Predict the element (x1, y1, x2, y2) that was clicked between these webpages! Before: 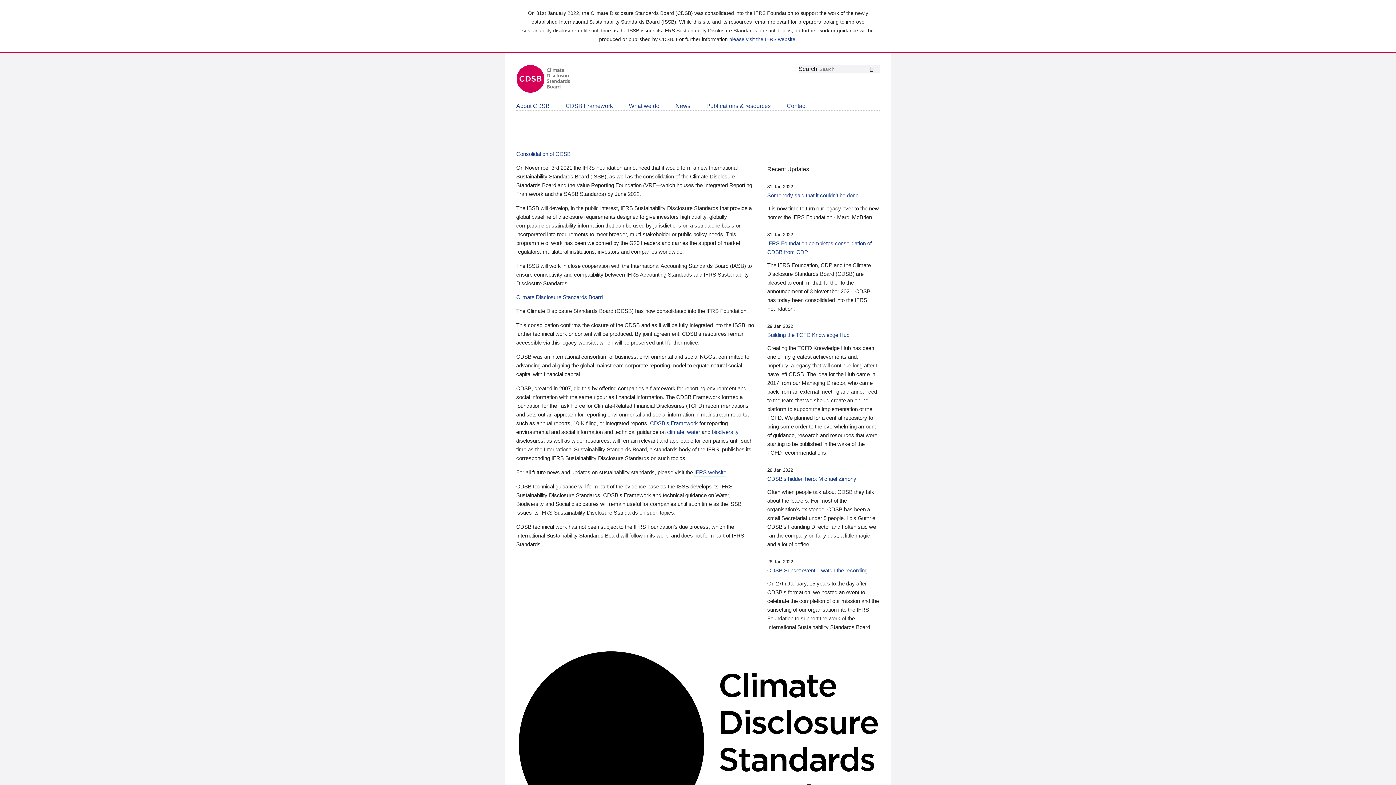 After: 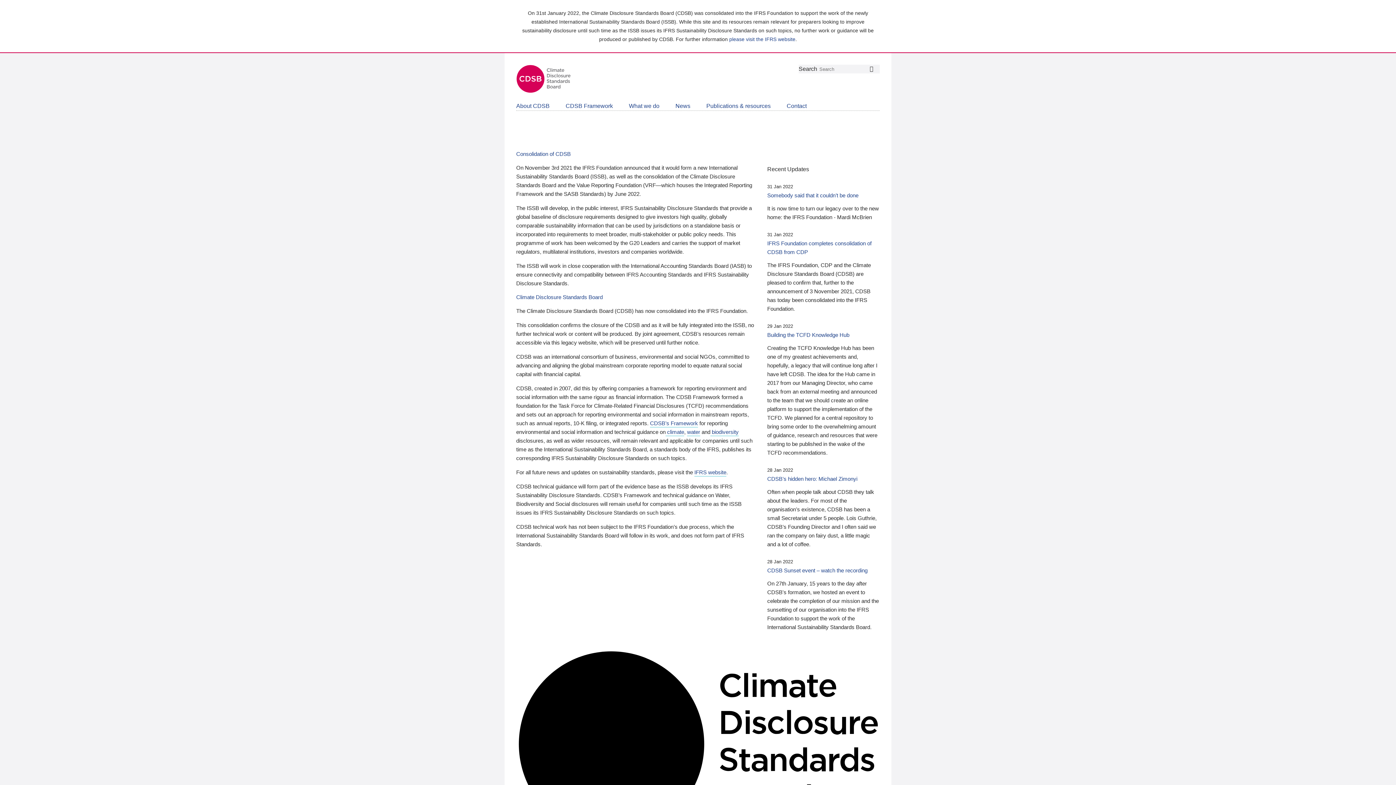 Action: label: Somebody said that it couldn’t be done bbox: (767, 191, 879, 200)